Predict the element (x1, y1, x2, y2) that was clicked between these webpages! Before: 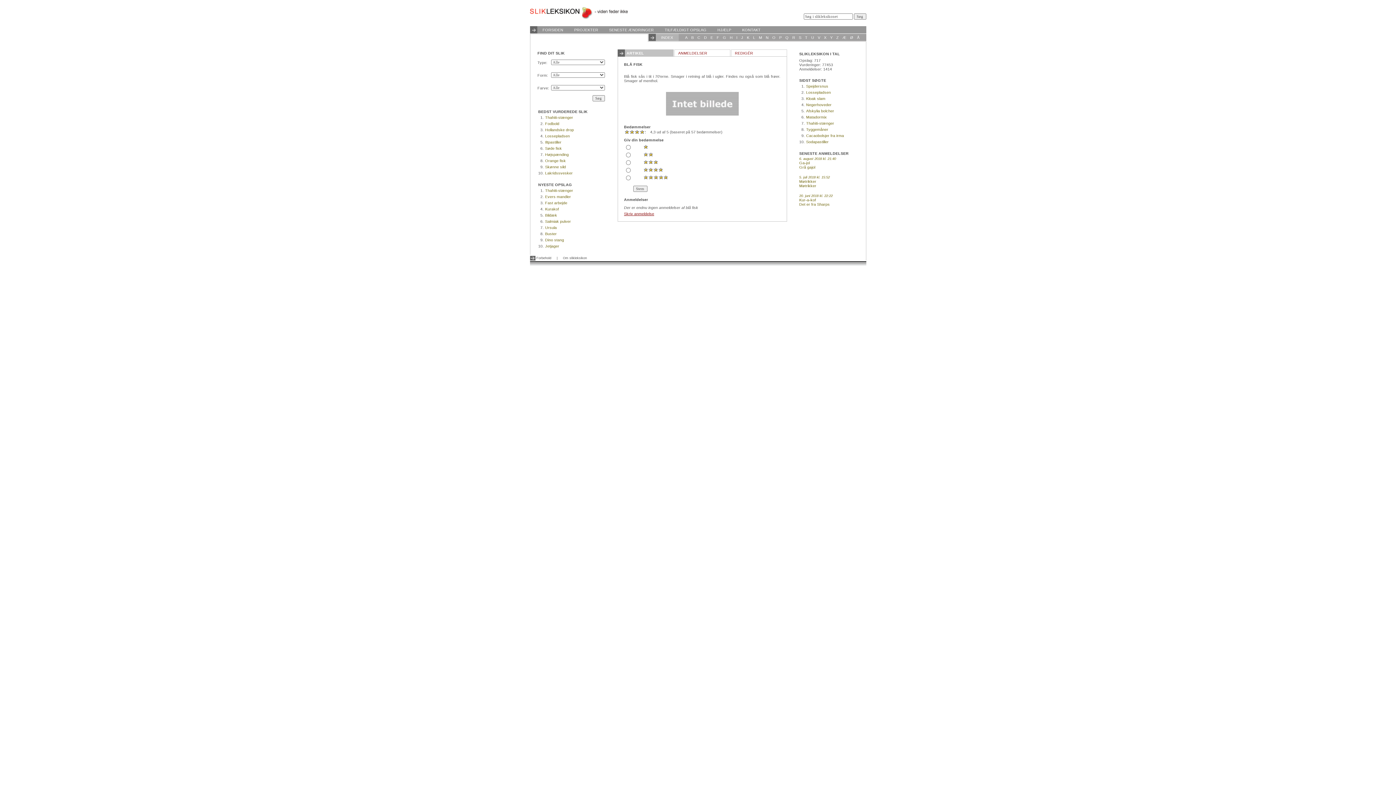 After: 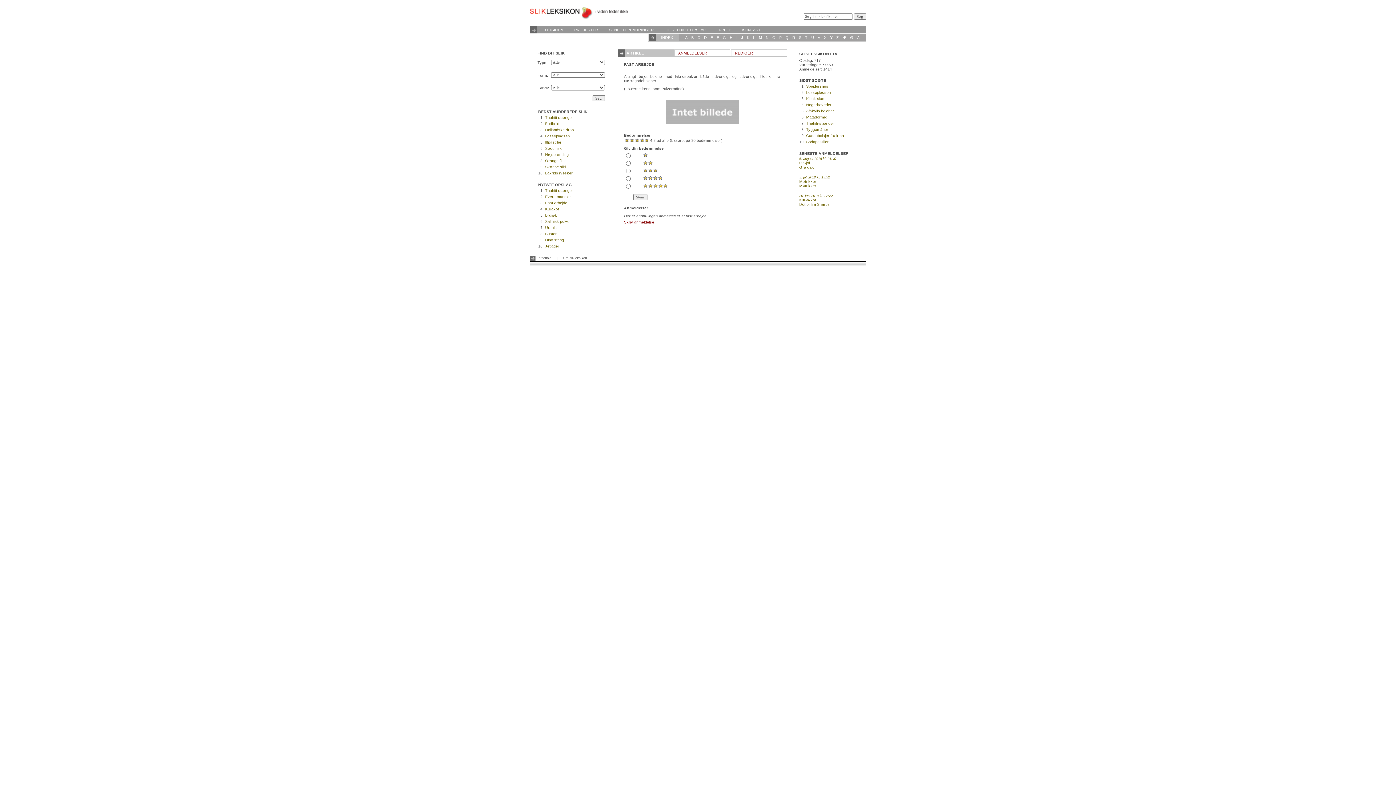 Action: label: Fast arbejde bbox: (545, 200, 567, 205)